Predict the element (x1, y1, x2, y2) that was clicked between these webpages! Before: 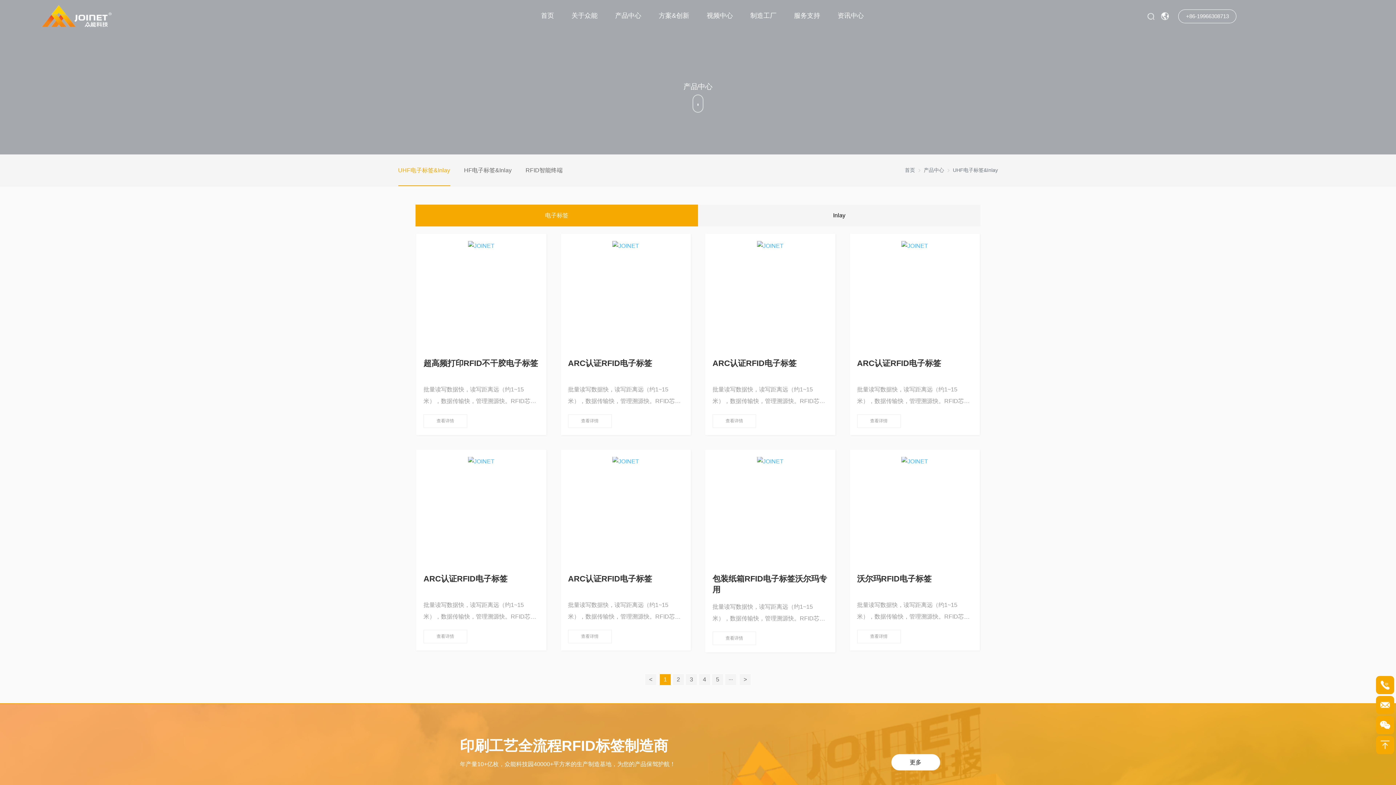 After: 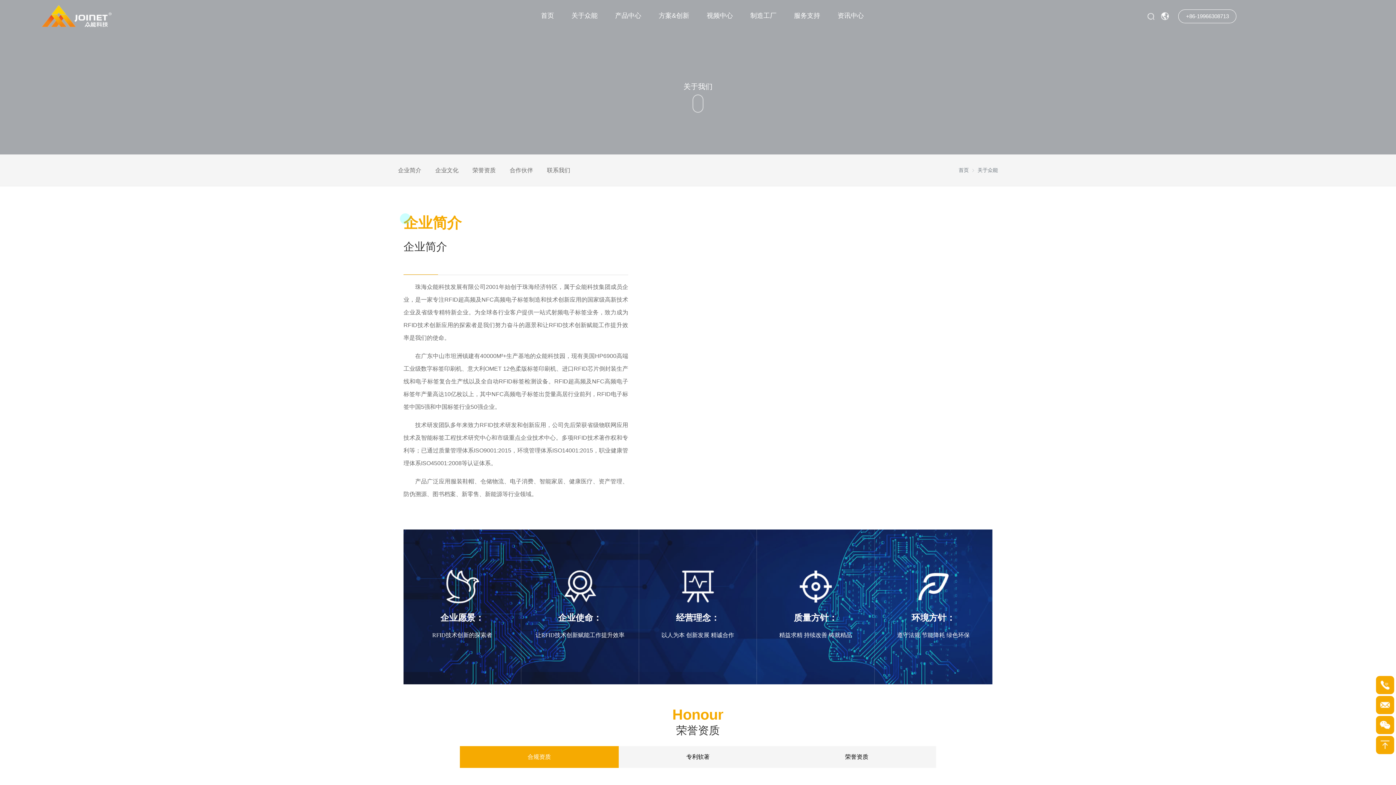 Action: bbox: (891, 754, 940, 770) label: 更多